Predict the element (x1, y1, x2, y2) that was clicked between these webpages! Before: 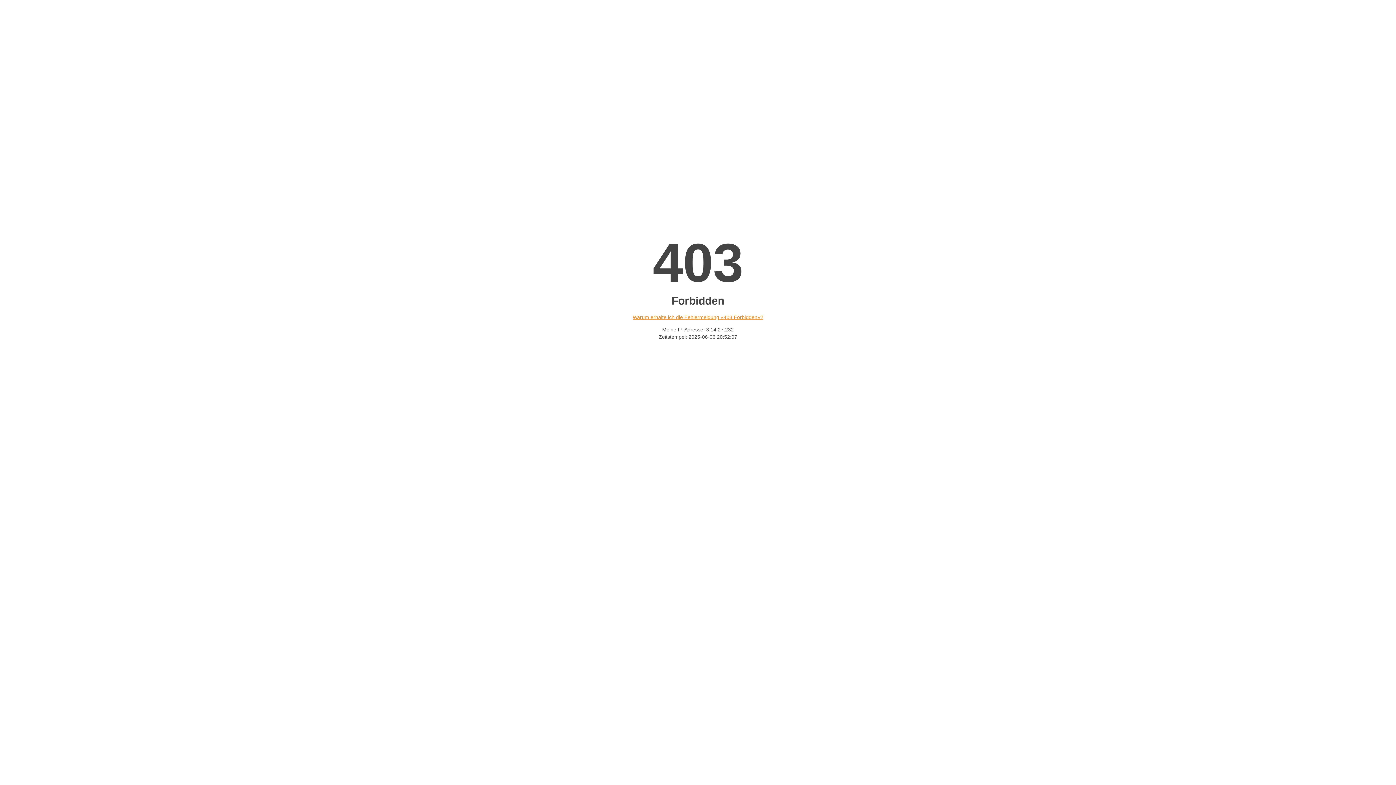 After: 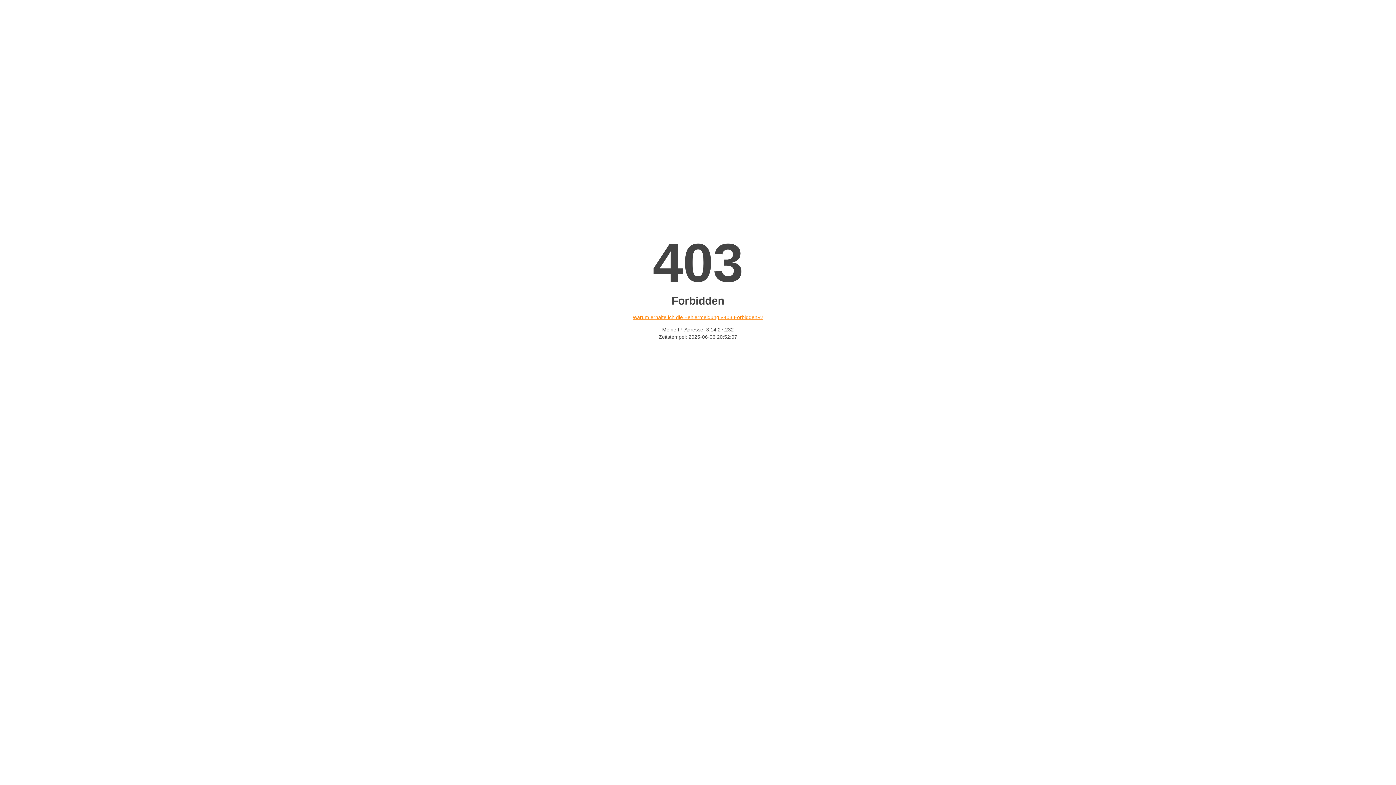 Action: bbox: (632, 314, 763, 320) label: Warum erhalte ich die Fehlermeldung «403 Forbidden»?